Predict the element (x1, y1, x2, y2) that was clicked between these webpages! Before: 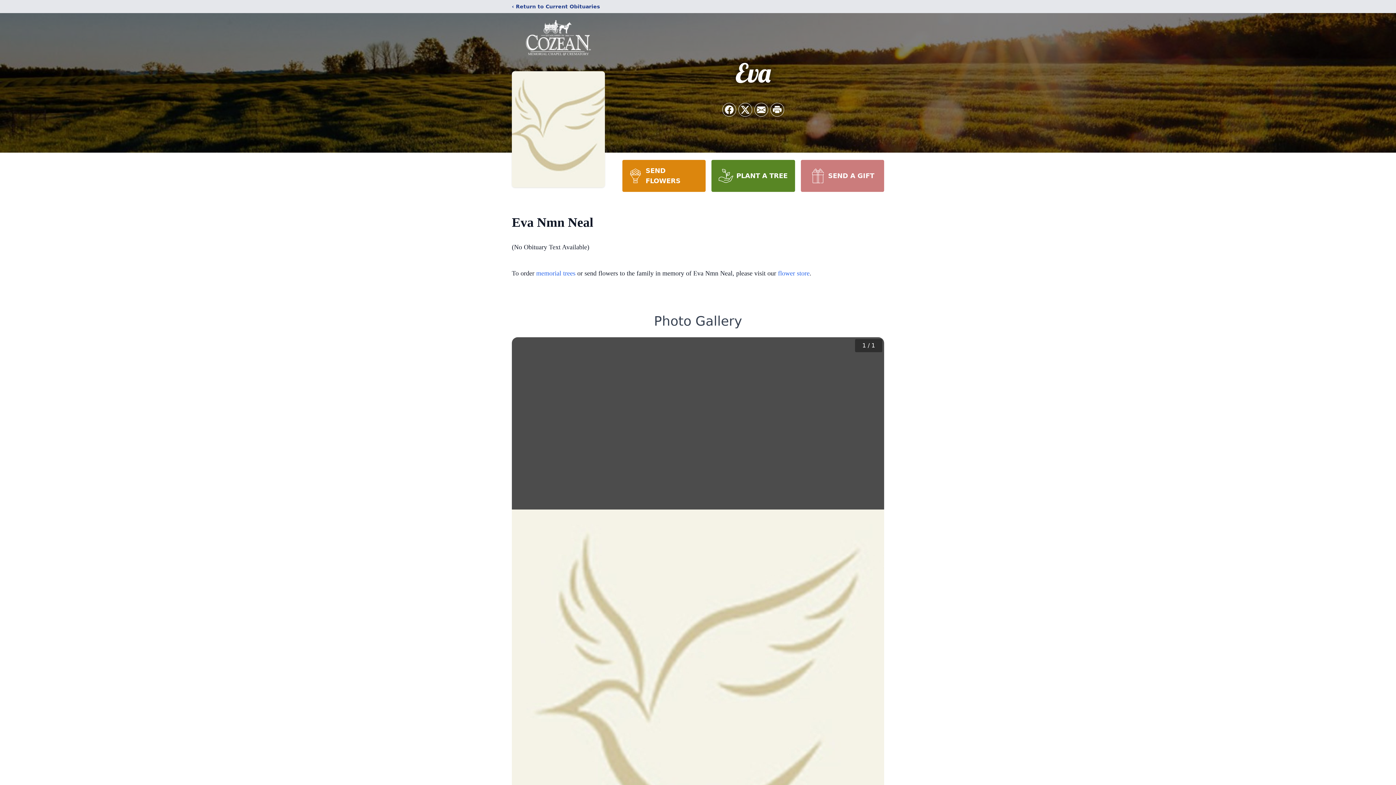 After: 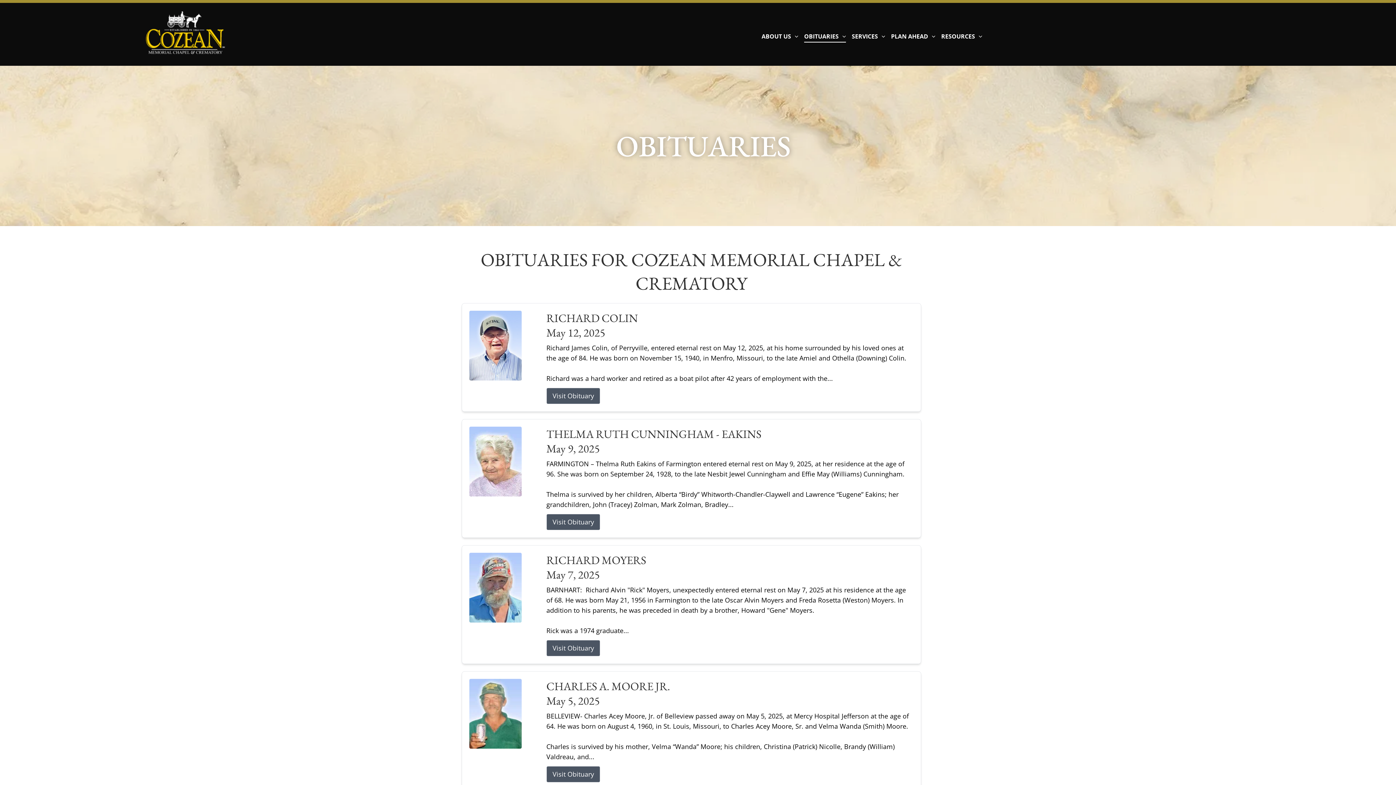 Action: label: ‹ Return to Current Obituaries bbox: (512, 2, 600, 10)